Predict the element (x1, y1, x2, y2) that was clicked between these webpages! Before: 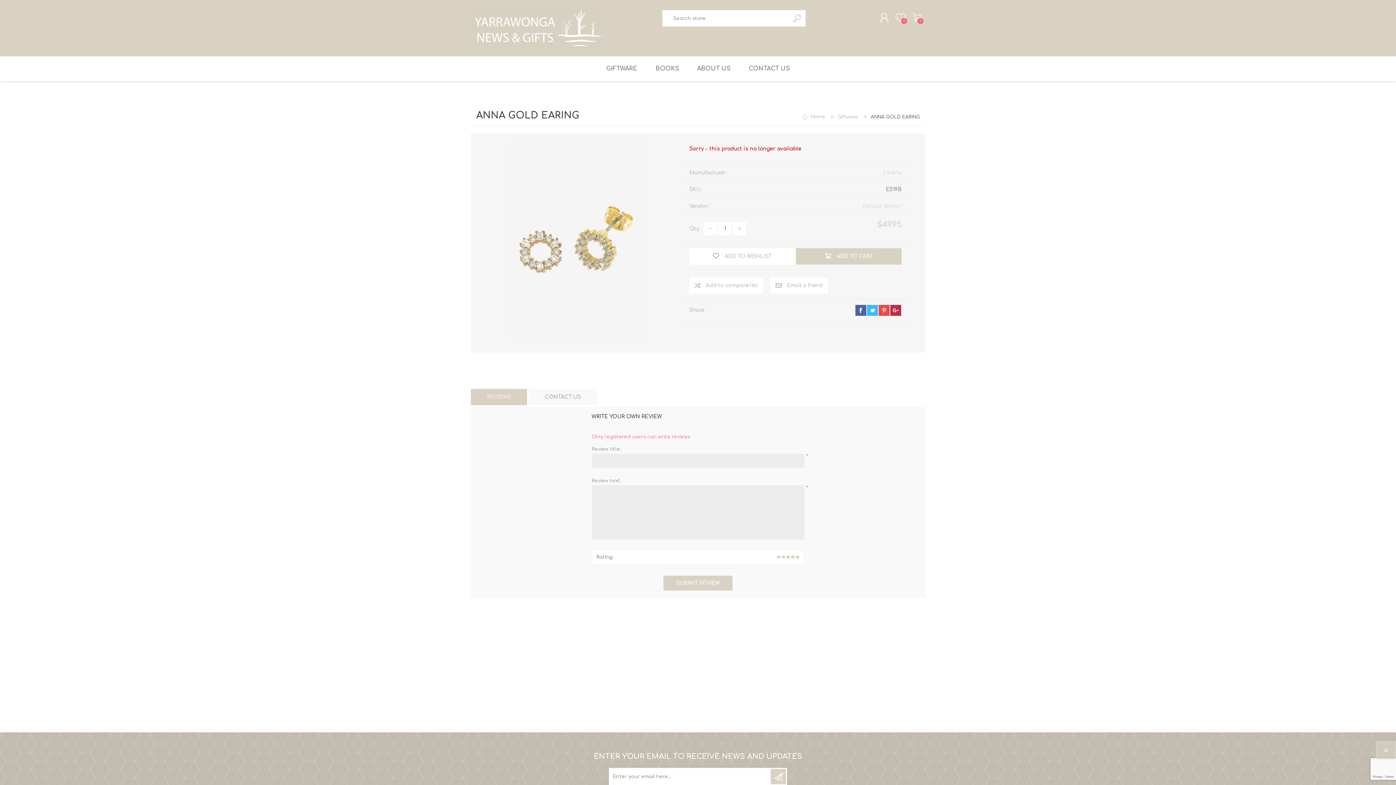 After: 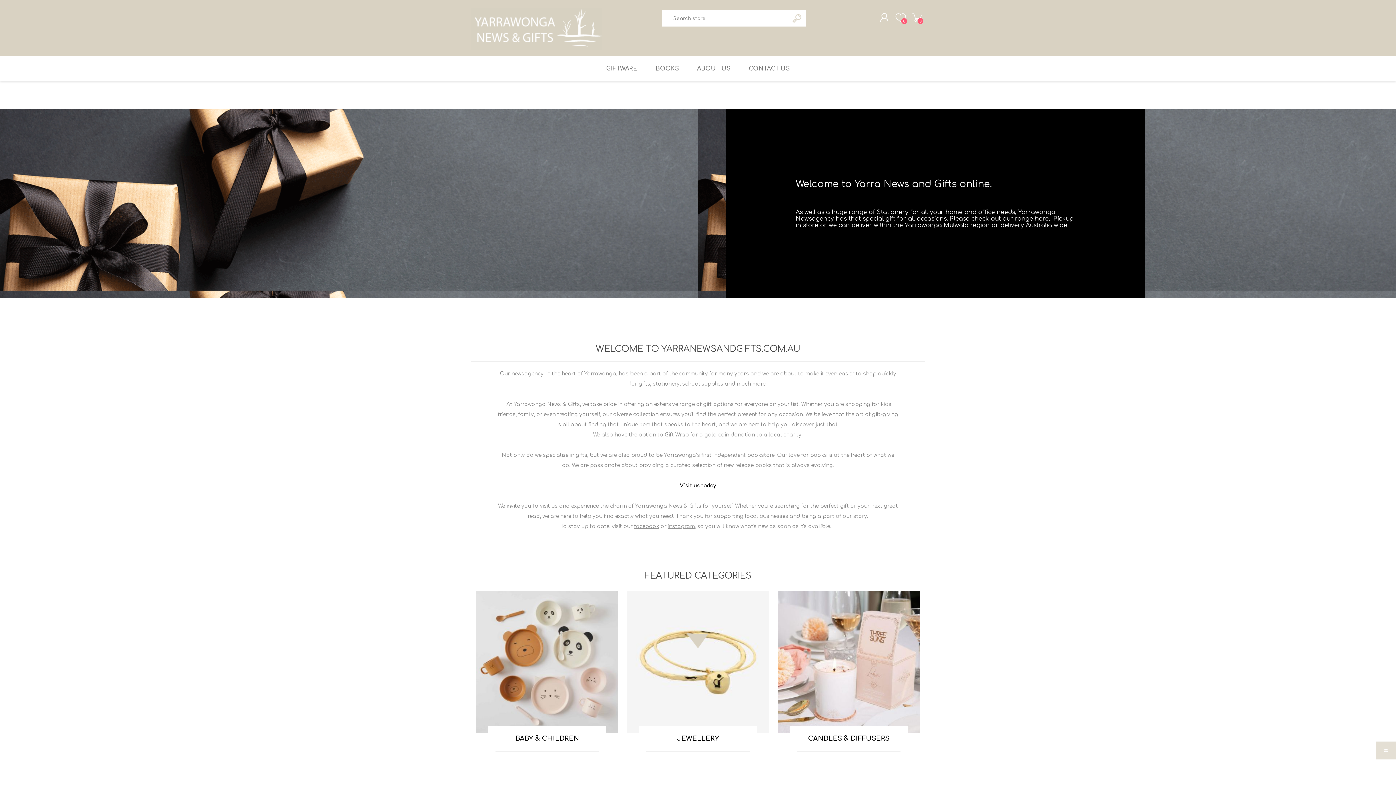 Action: label: Email a friend bbox: (770, 277, 828, 293)